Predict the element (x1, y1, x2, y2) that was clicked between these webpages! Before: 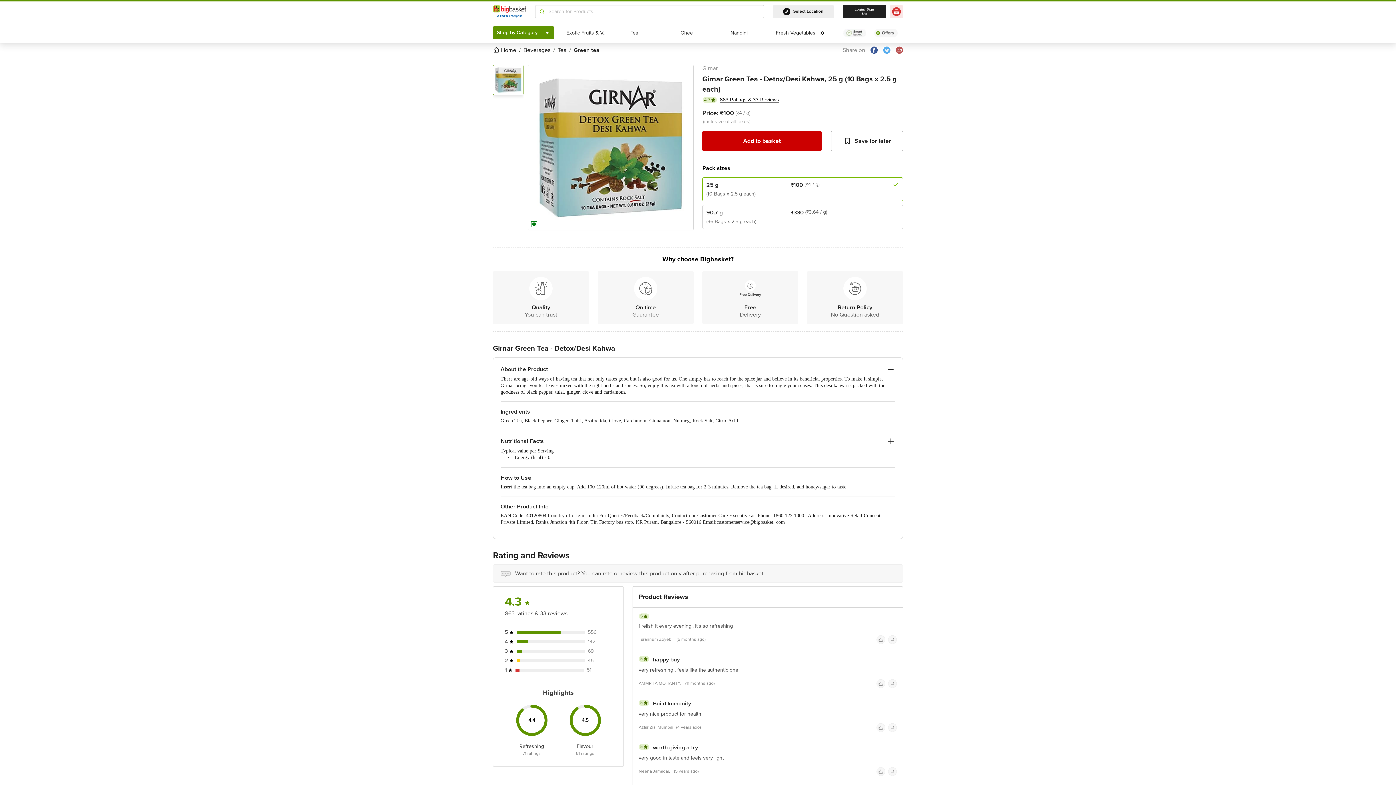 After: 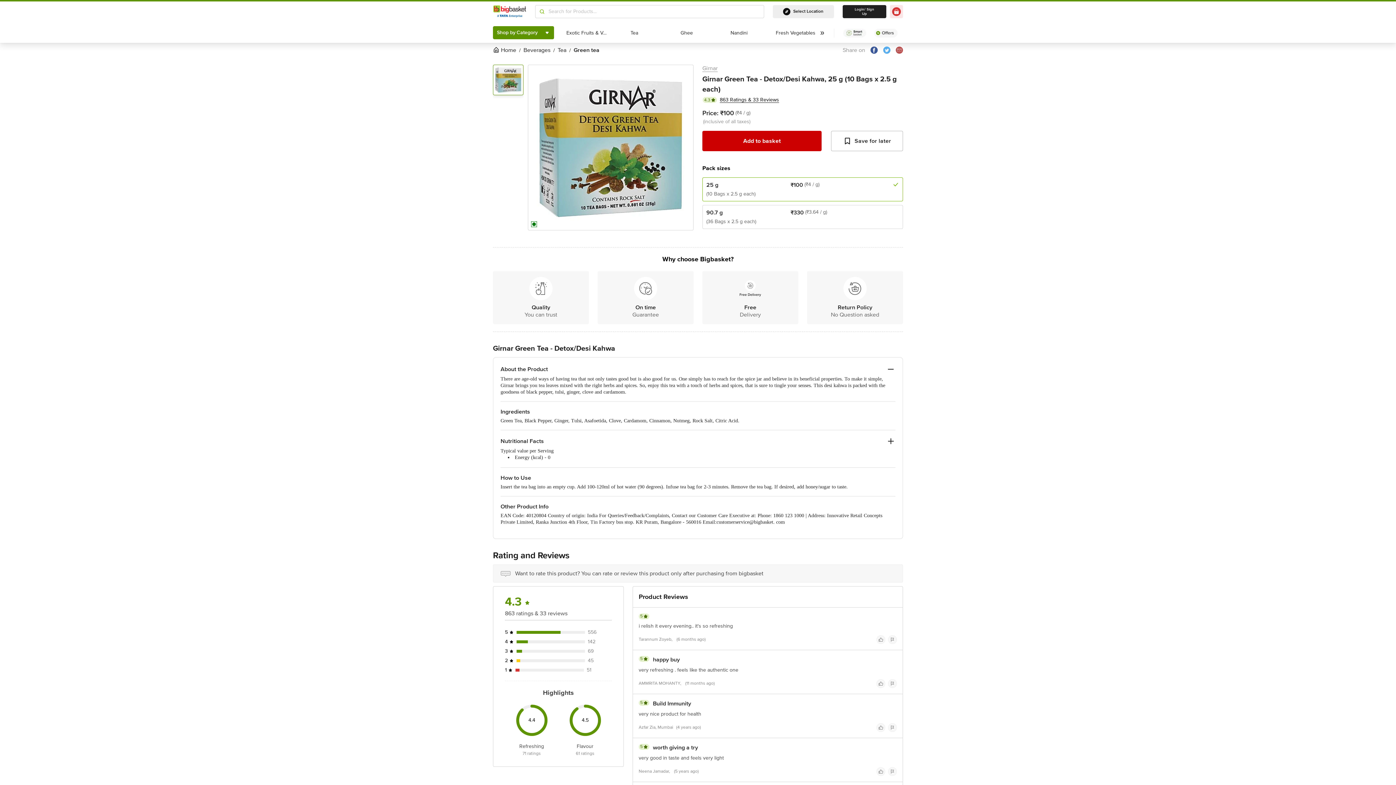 Action: bbox: (883, 46, 896, 53)